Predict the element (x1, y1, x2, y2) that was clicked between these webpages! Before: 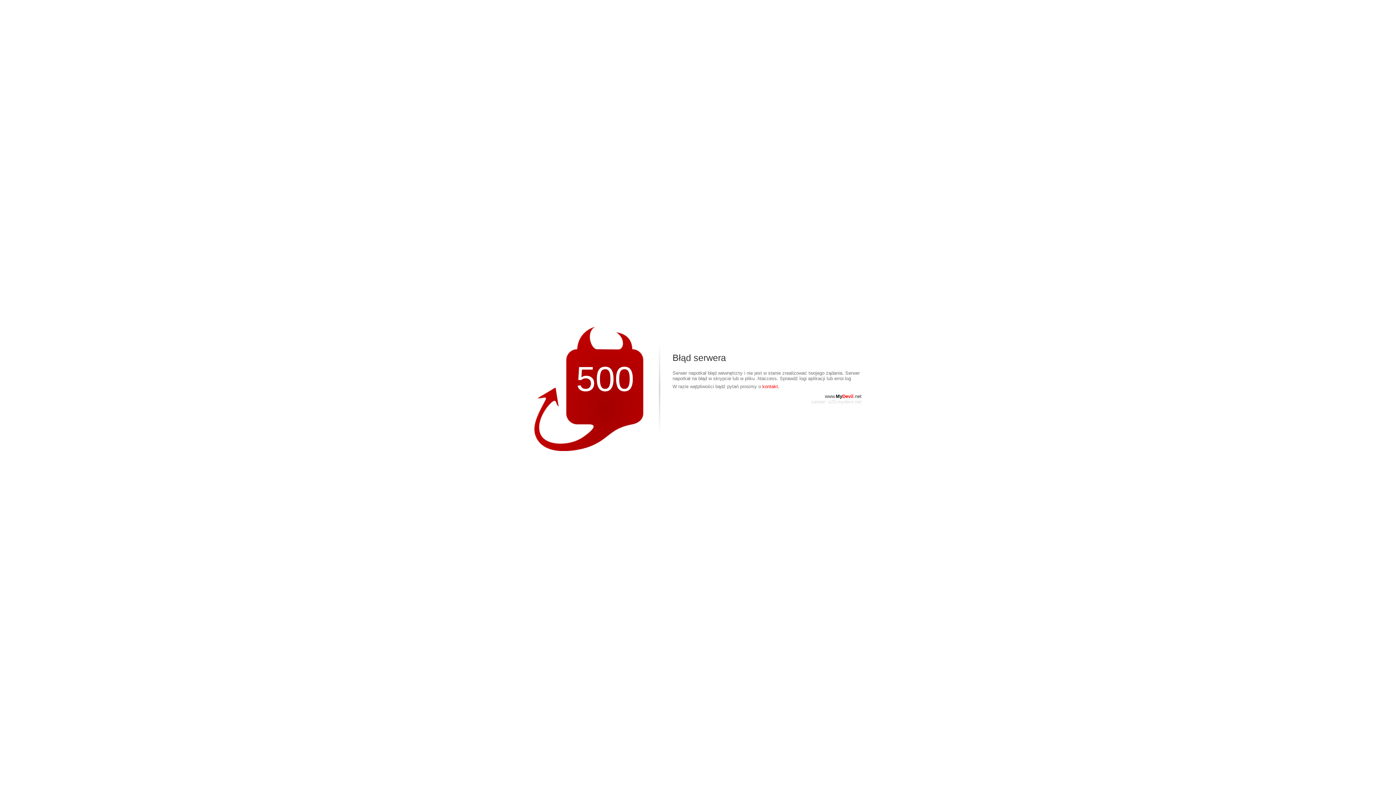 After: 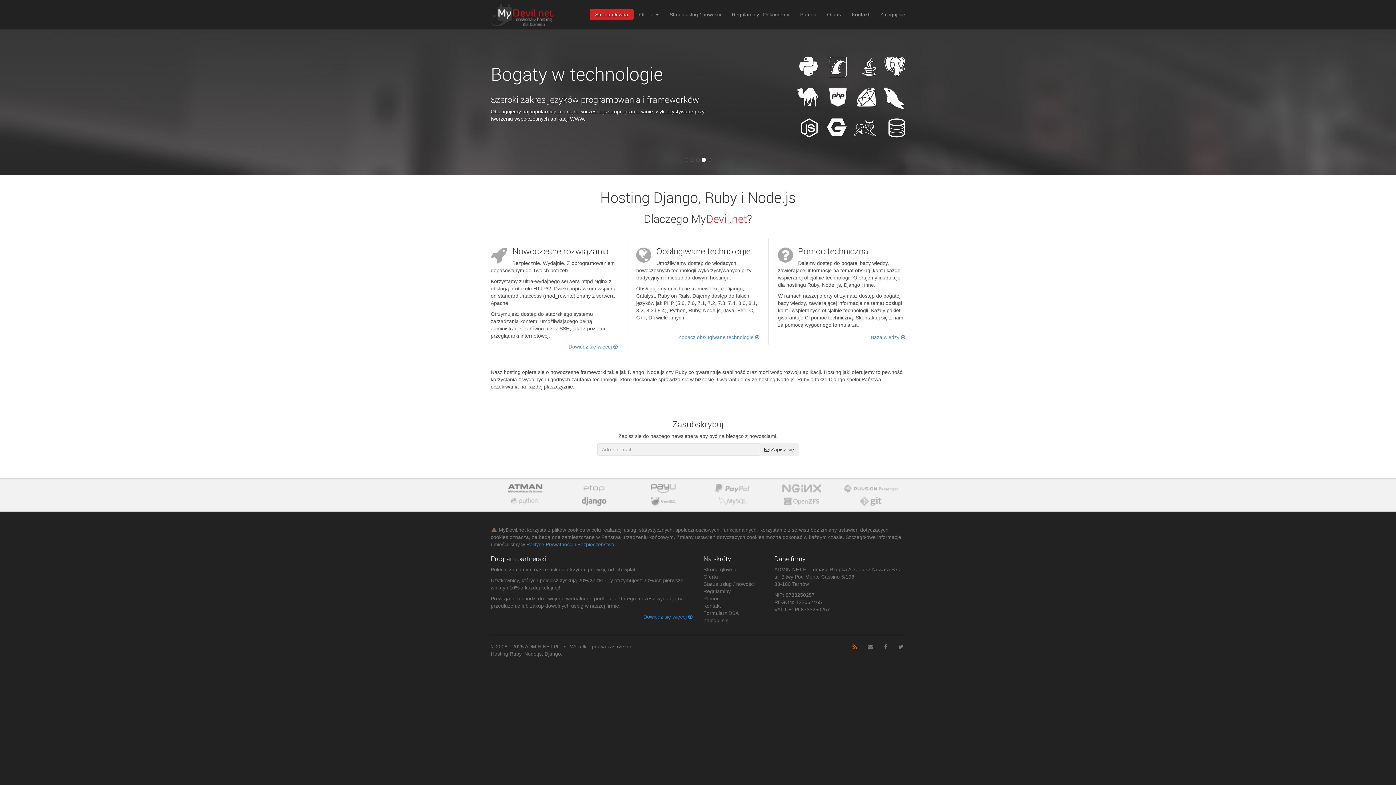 Action: label: www.MyDevil.net bbox: (825, 393, 861, 399)